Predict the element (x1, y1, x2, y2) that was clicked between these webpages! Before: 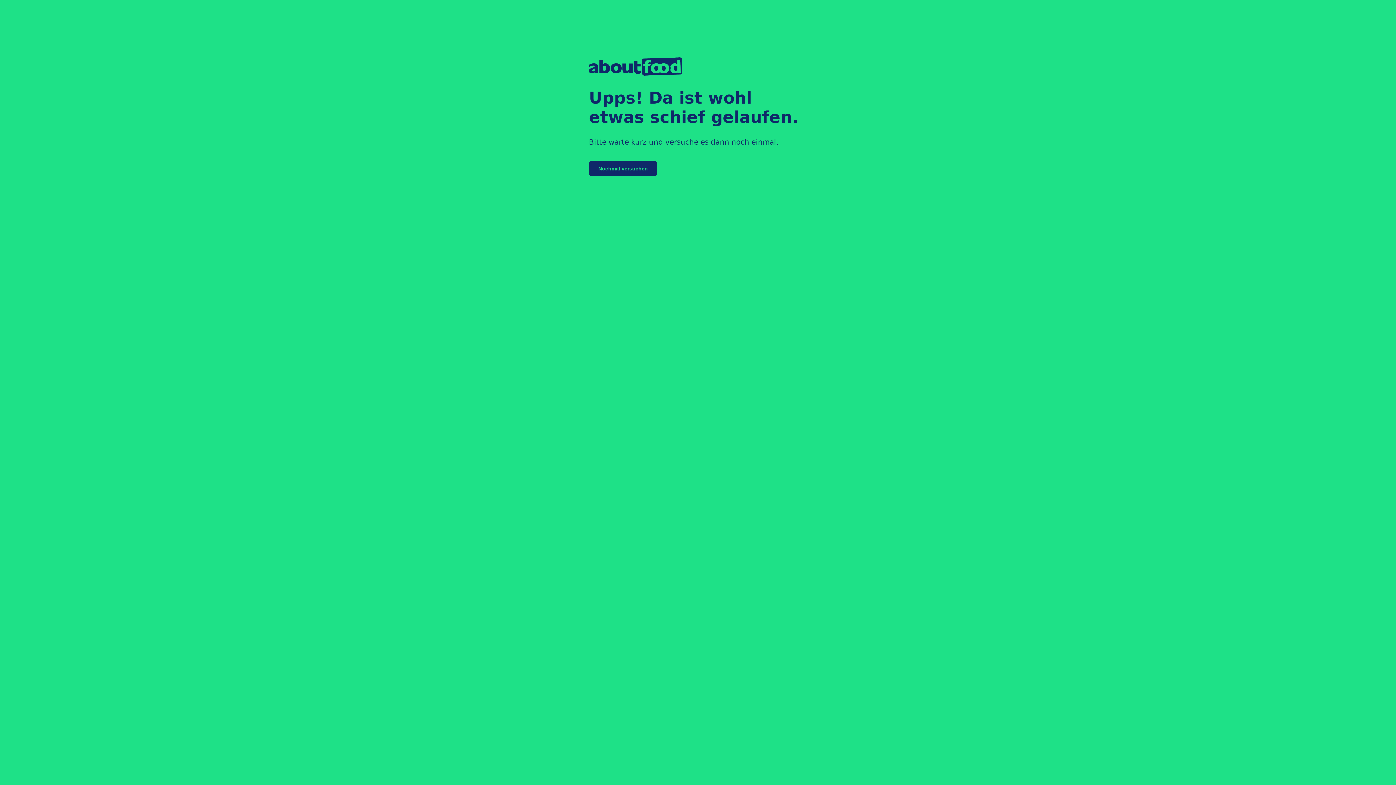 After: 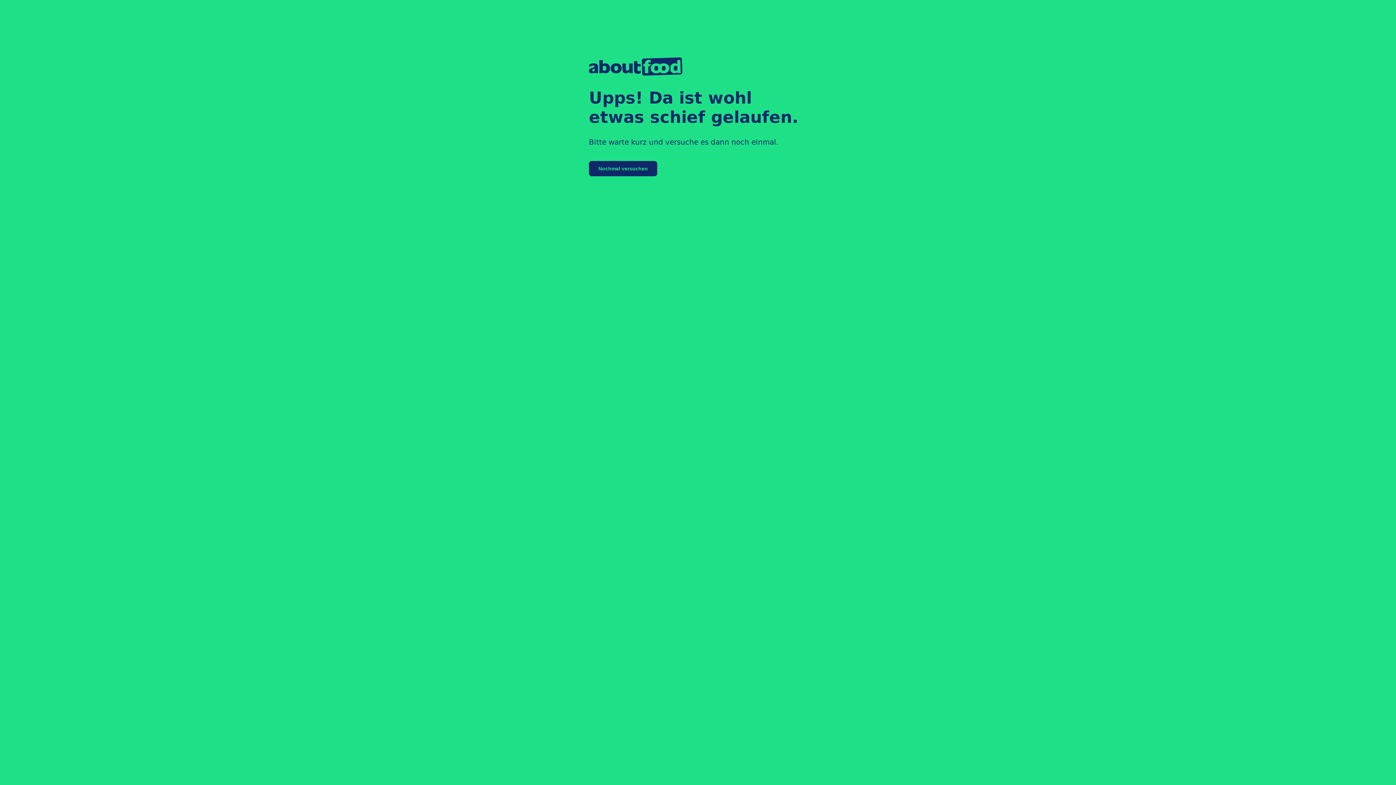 Action: bbox: (589, 161, 657, 176) label: Nochmal versuchen